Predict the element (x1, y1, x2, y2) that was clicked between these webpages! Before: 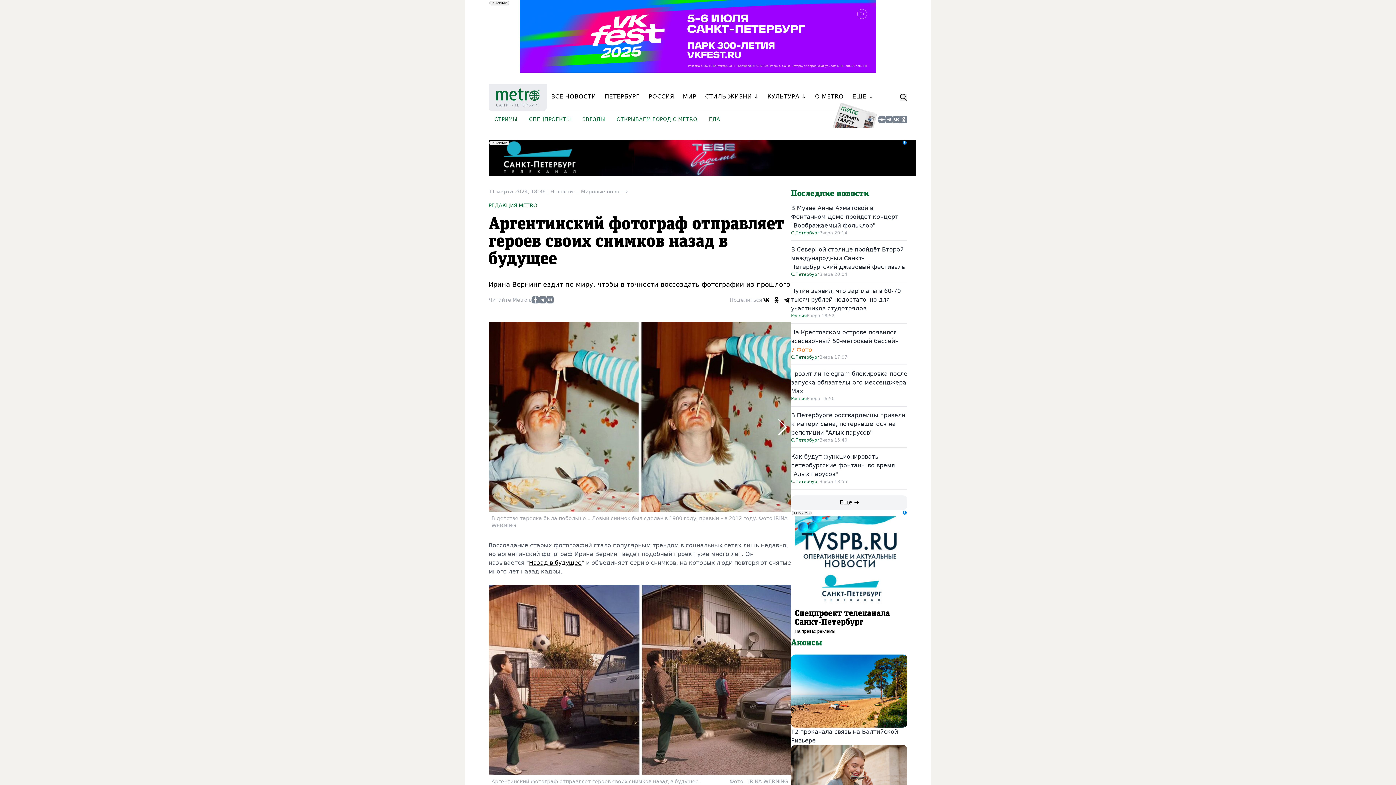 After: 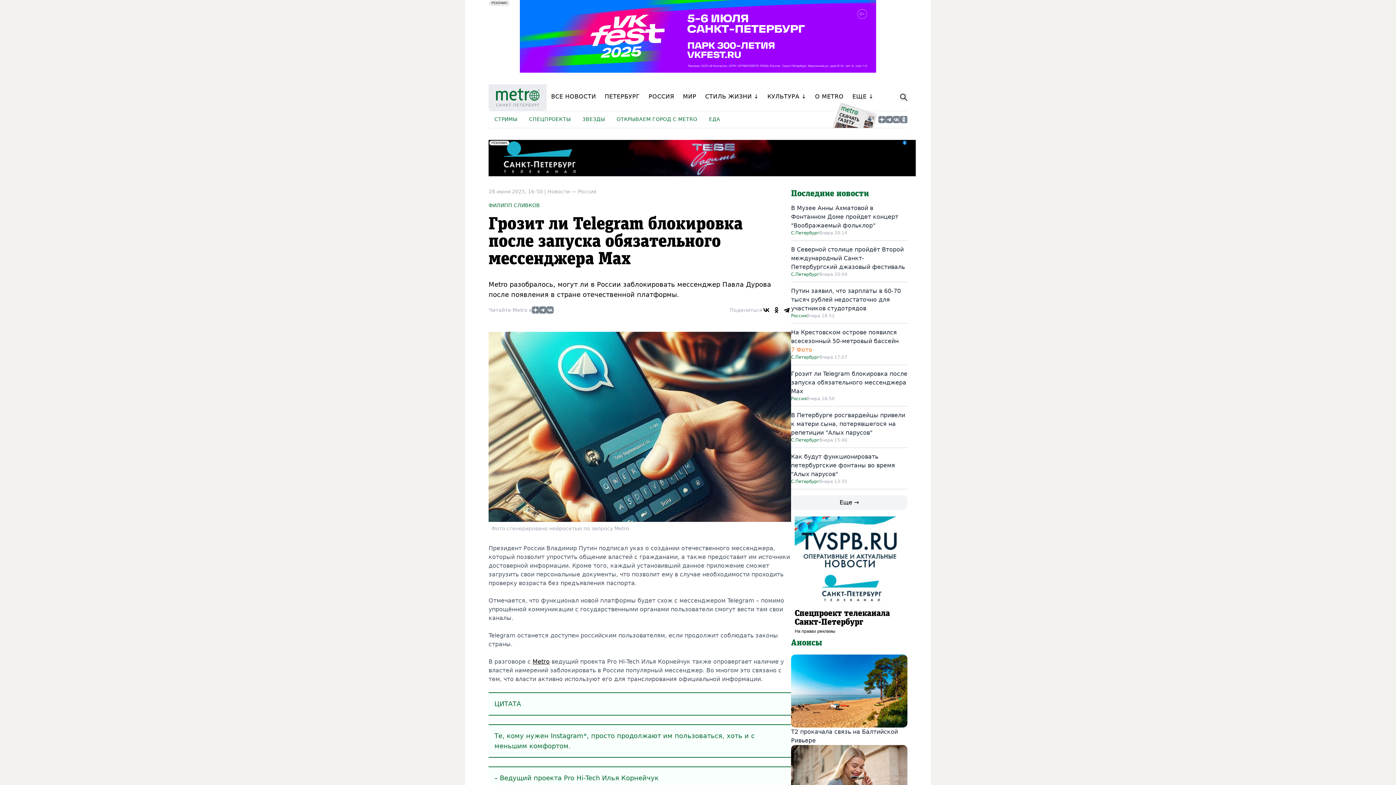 Action: bbox: (791, 370, 907, 394) label: Грозит ли Telegram блокировка после запуска обязательного мессенджера Max